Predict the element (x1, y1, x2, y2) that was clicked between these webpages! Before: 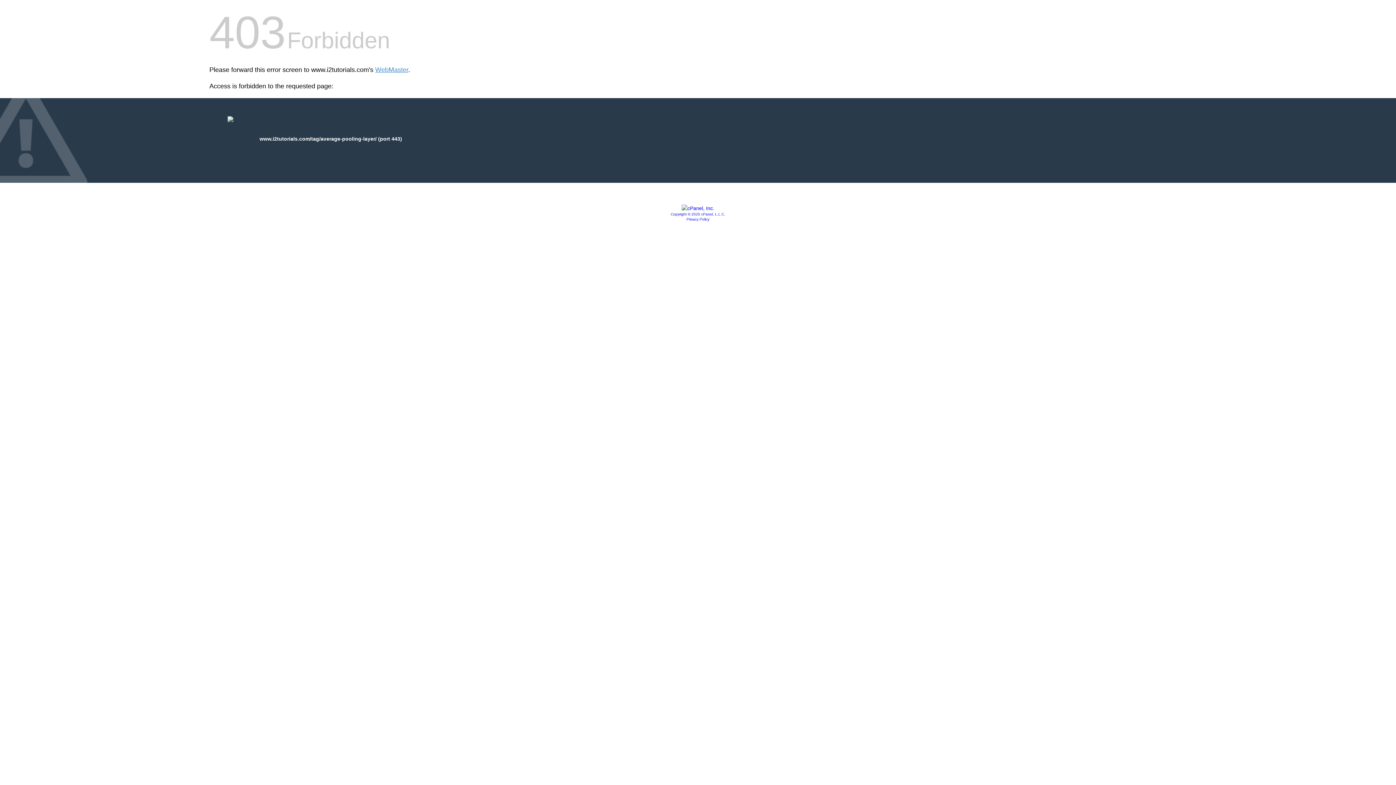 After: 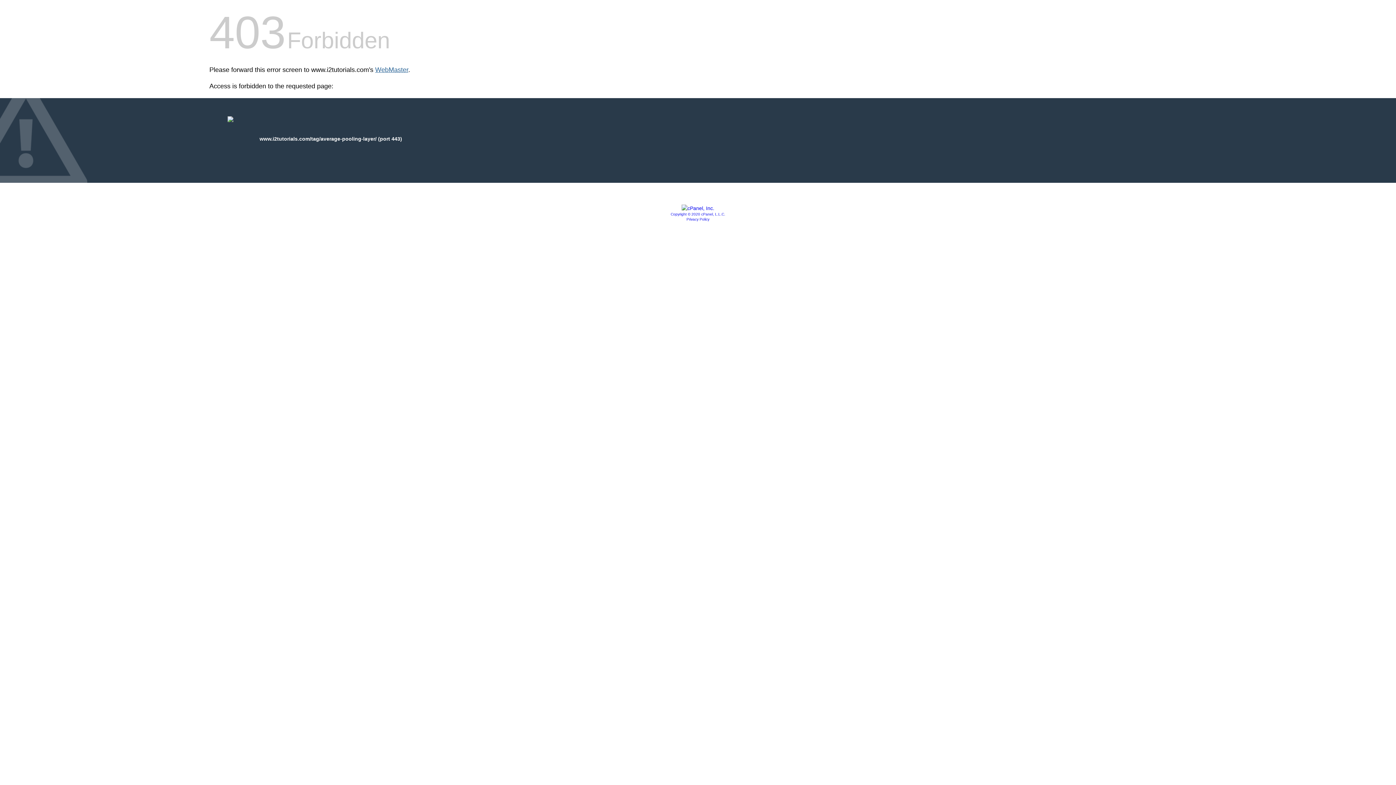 Action: bbox: (375, 66, 408, 73) label: WebMaster